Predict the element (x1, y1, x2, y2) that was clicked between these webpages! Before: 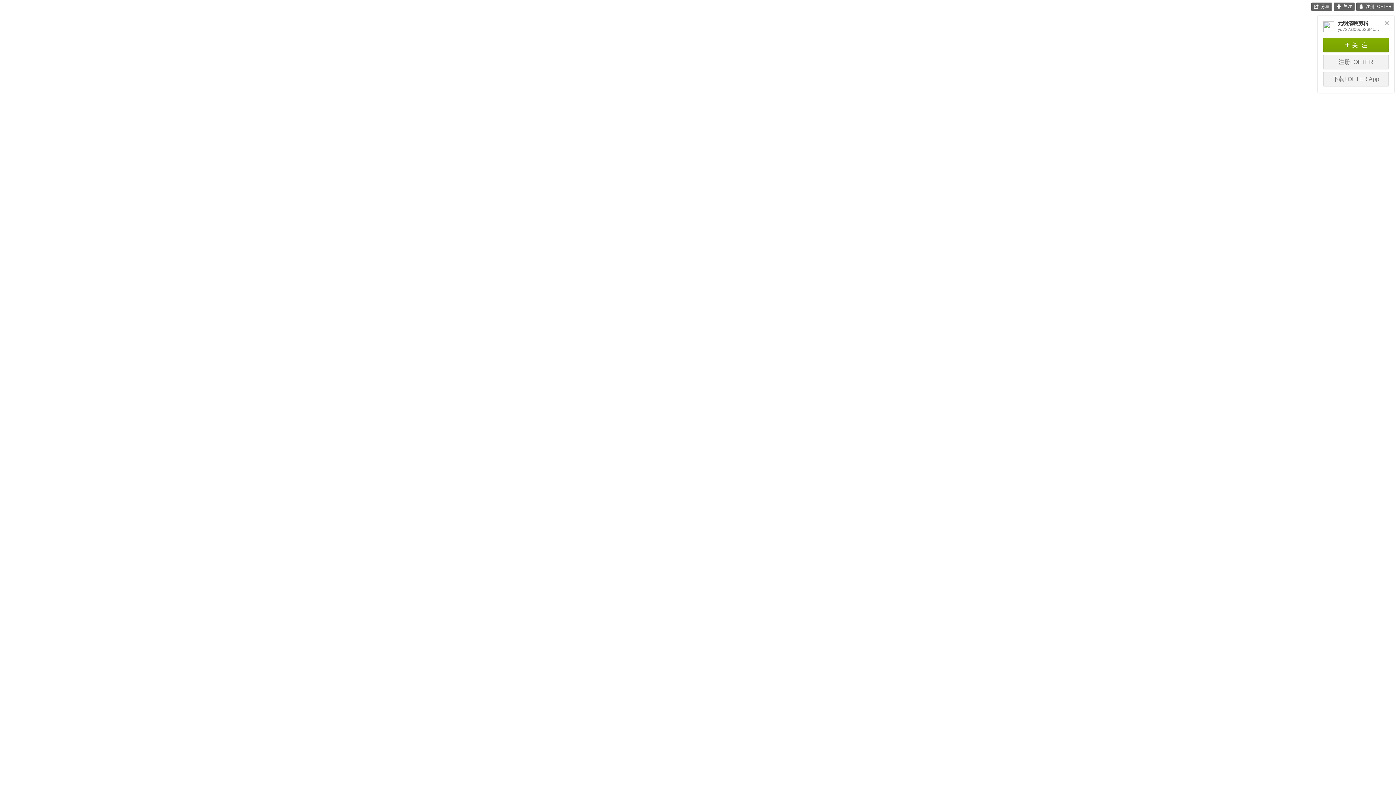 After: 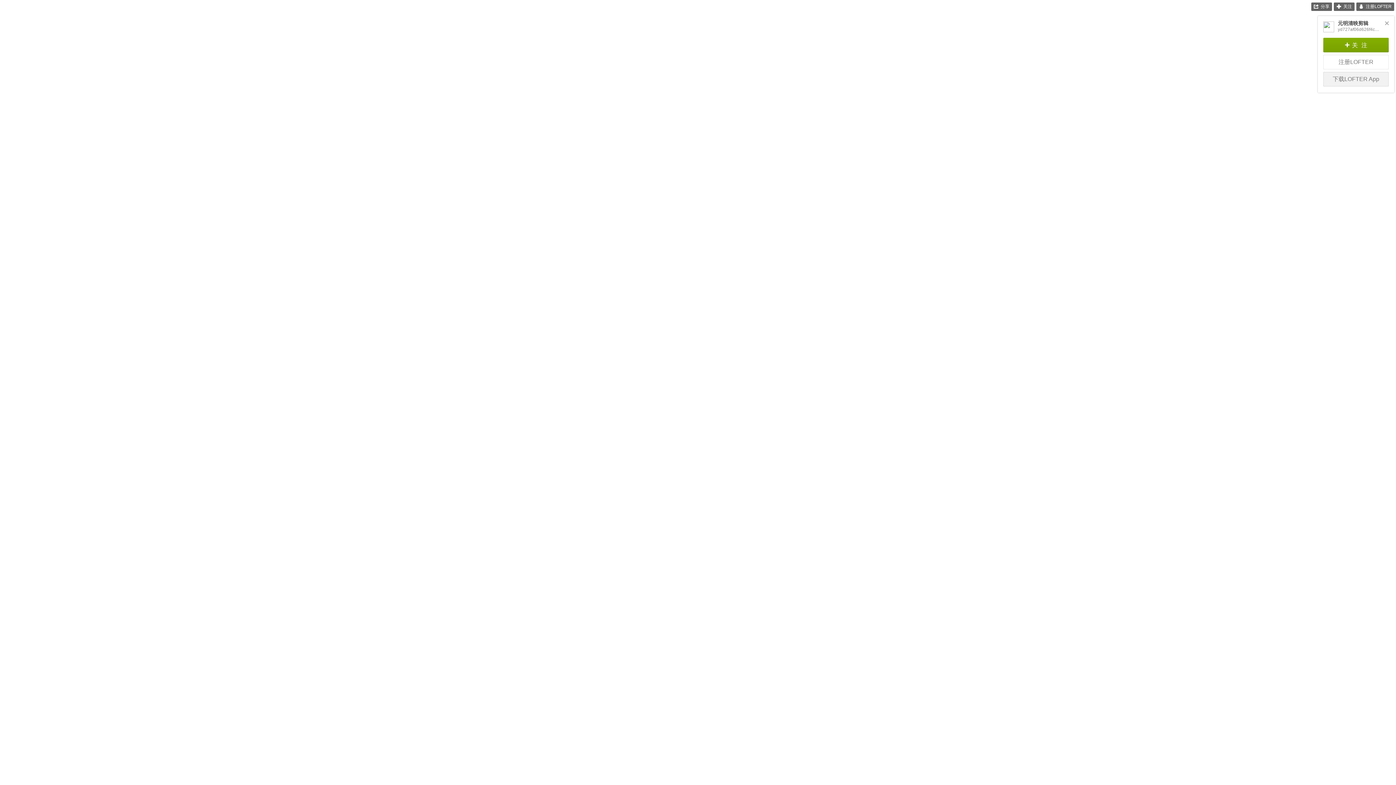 Action: bbox: (1323, 54, 1389, 70) label: 注册LOFTER